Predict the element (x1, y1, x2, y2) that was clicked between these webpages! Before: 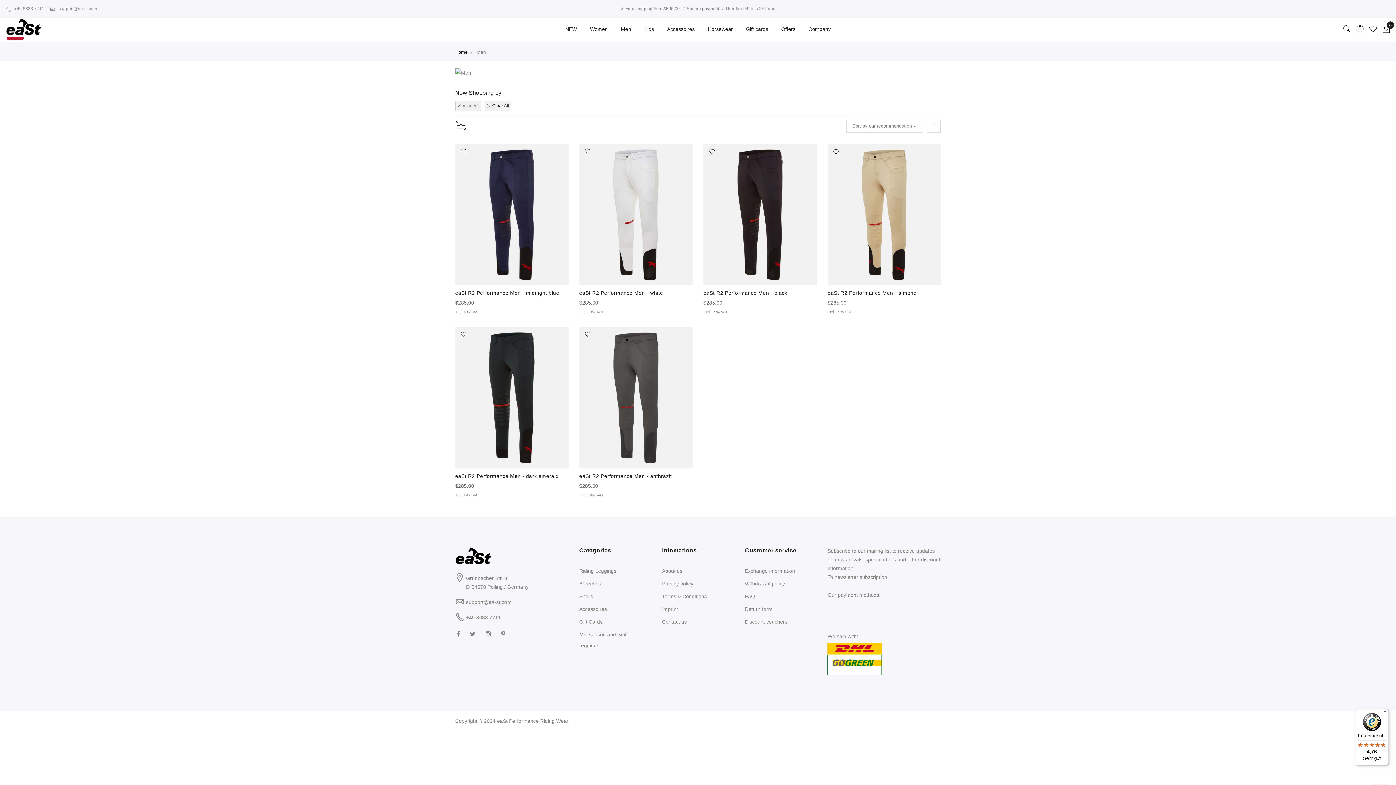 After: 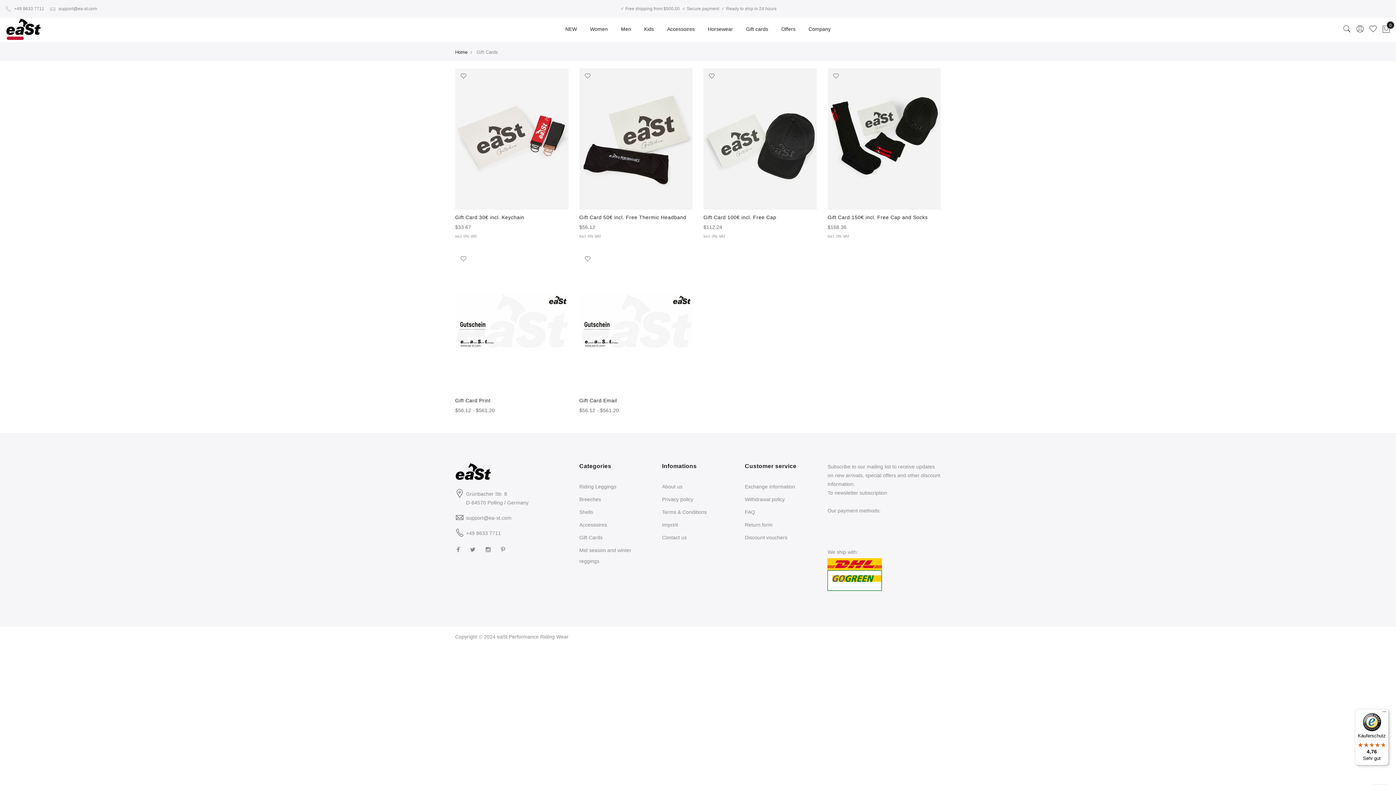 Action: bbox: (739, 17, 774, 40) label: Gift cards